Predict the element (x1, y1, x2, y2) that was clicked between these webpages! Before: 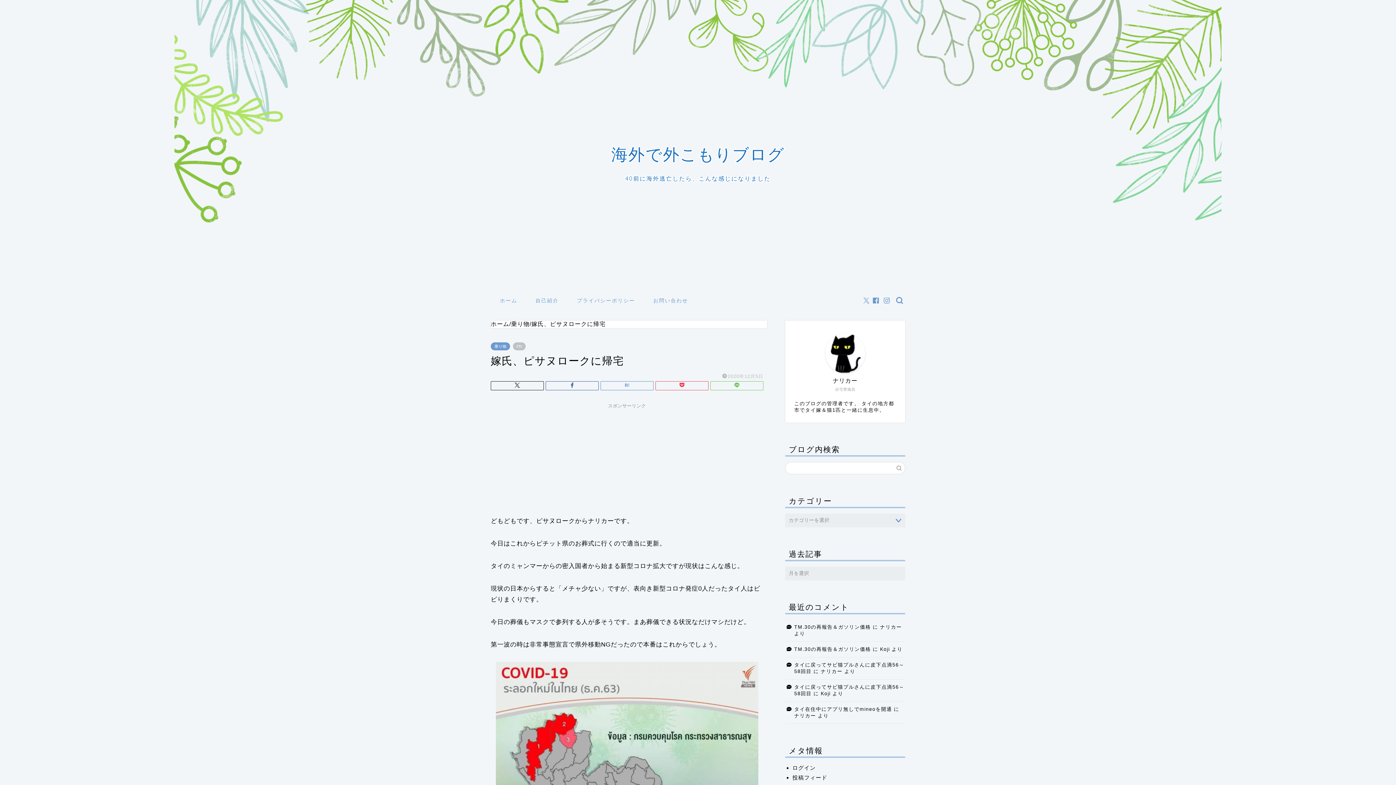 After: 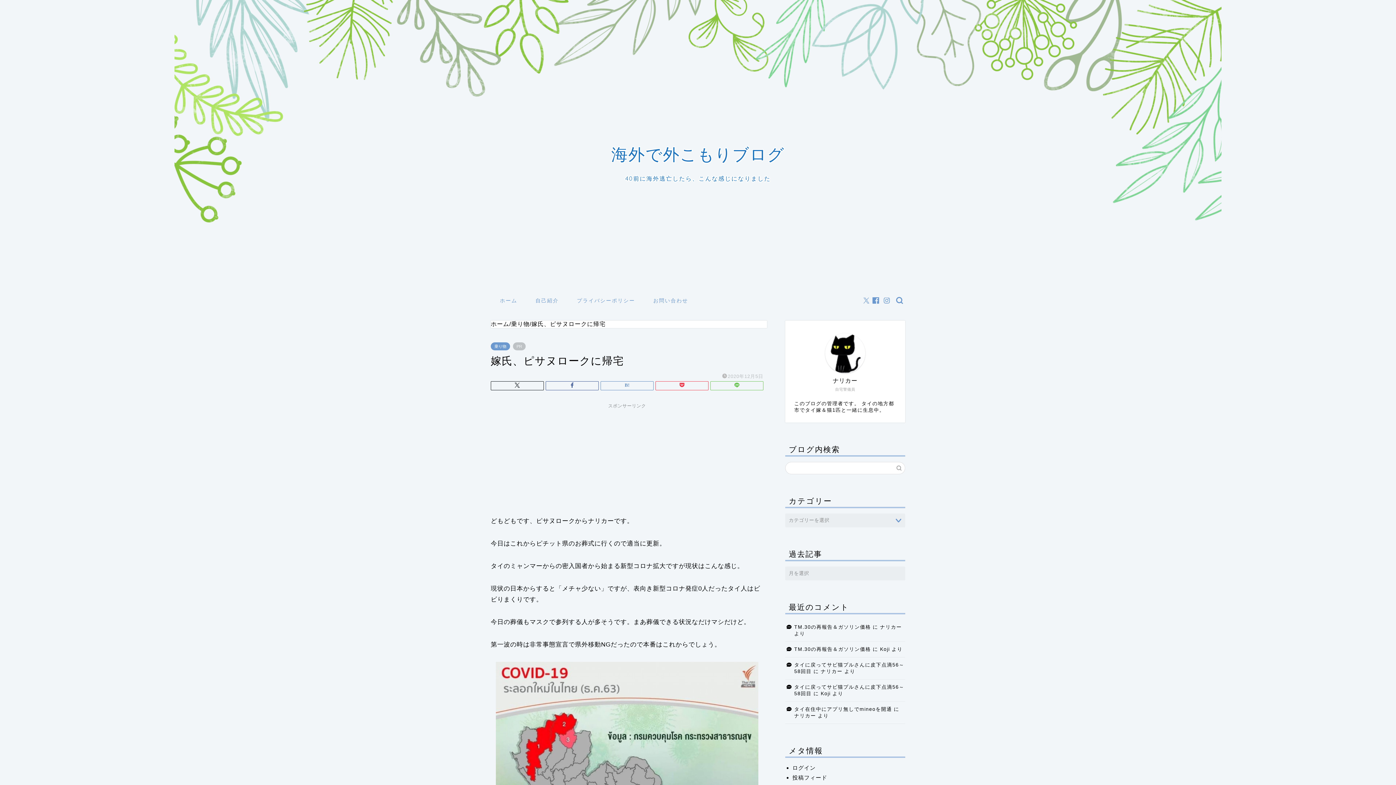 Action: bbox: (873, 297, 879, 303)